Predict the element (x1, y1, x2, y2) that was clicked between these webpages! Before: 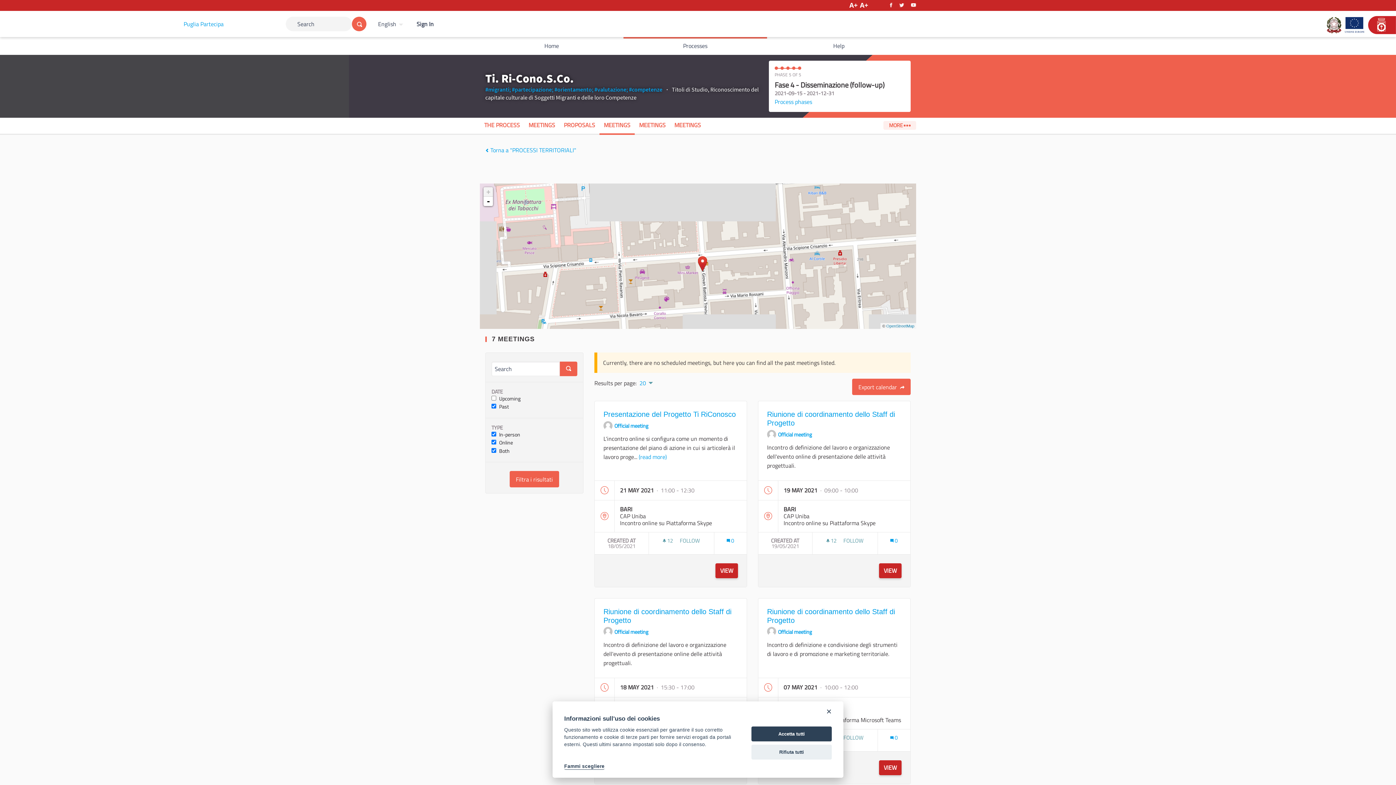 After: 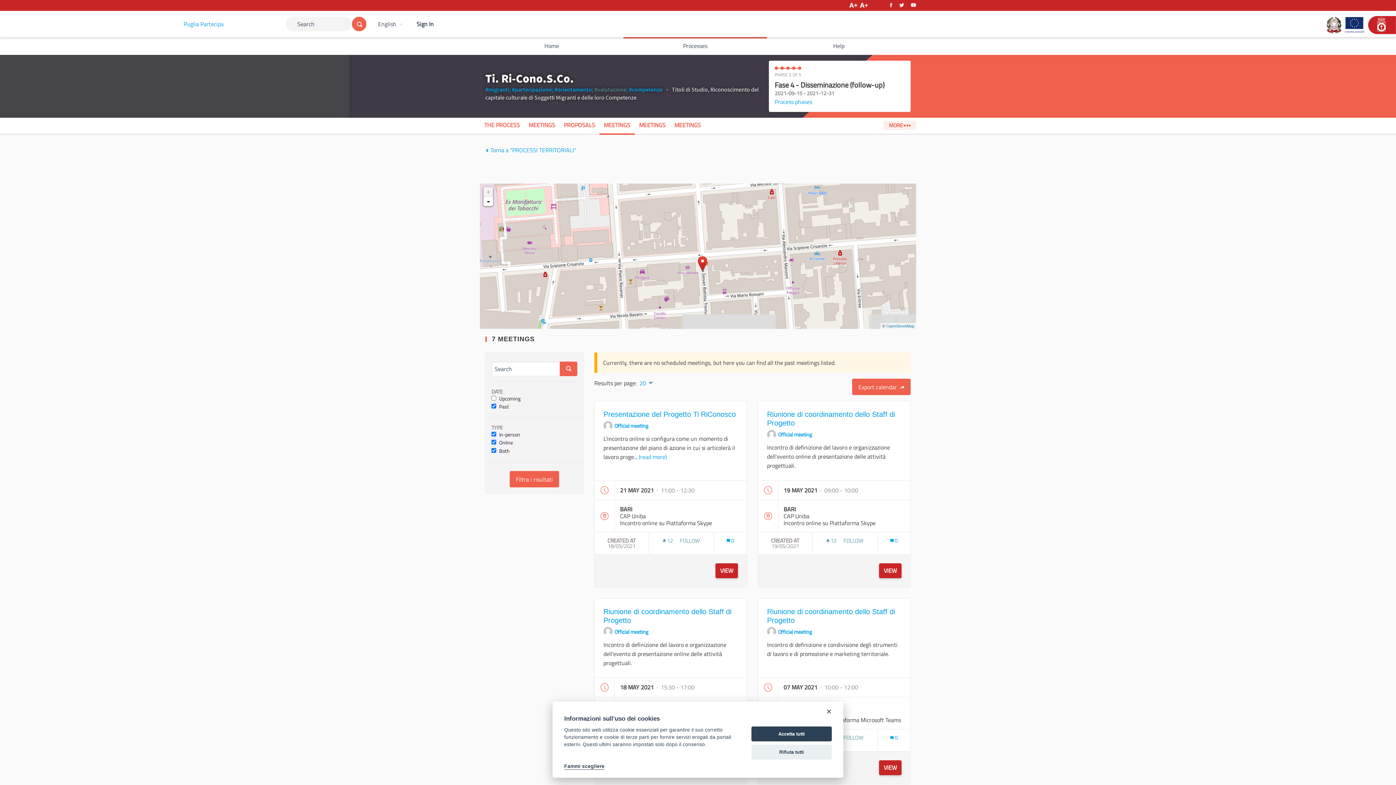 Action: label: #valutazione; bbox: (594, 85, 628, 92)